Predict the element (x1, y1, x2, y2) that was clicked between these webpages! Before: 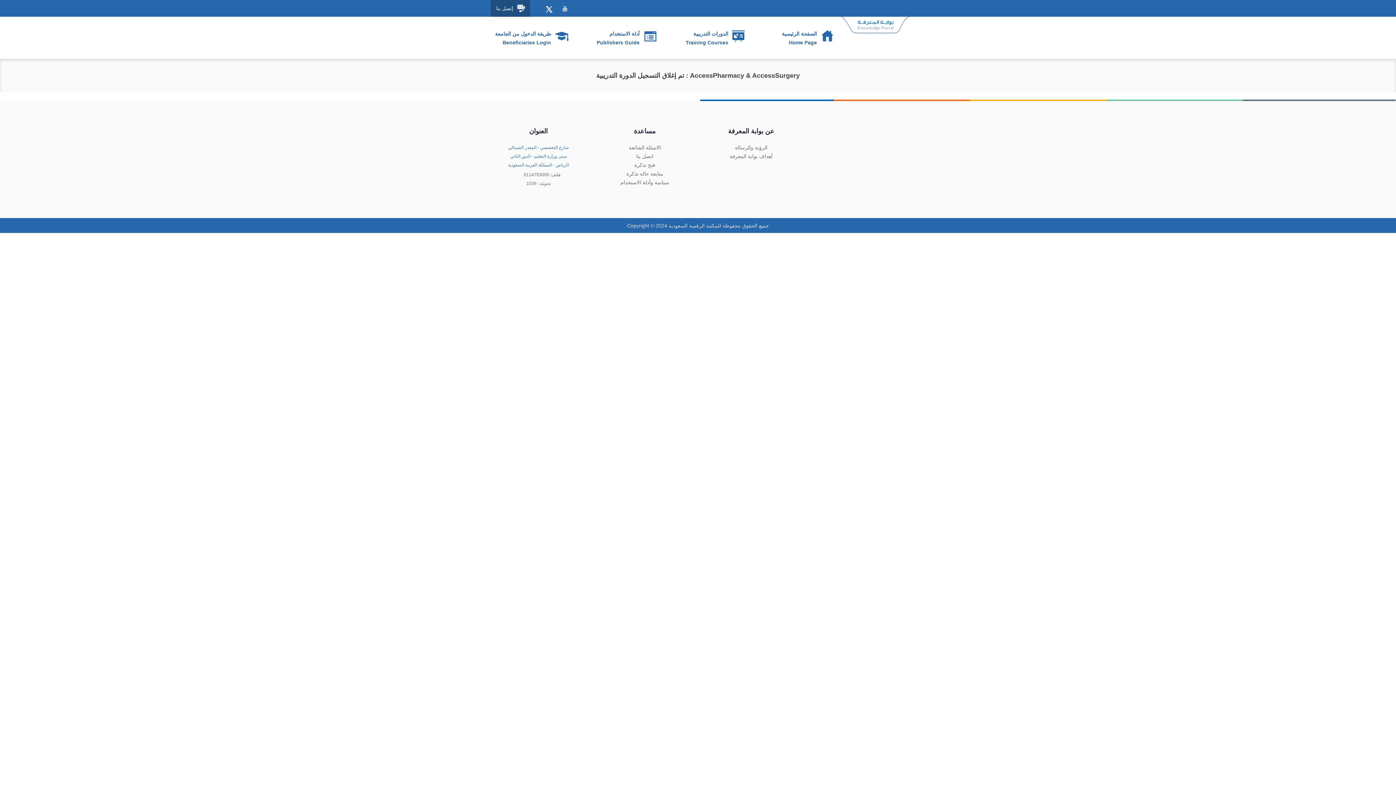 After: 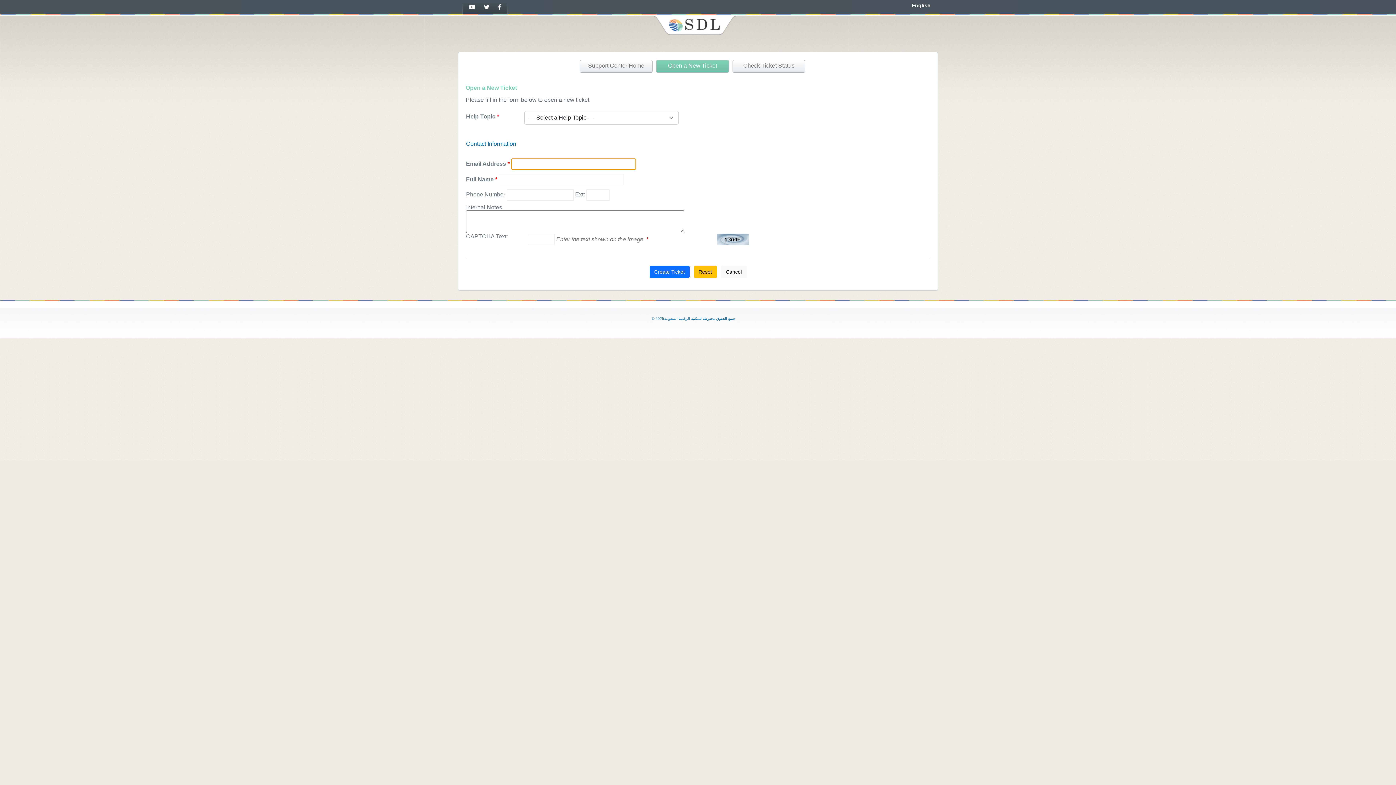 Action: label: فتح تذكرة bbox: (597, 160, 692, 169)